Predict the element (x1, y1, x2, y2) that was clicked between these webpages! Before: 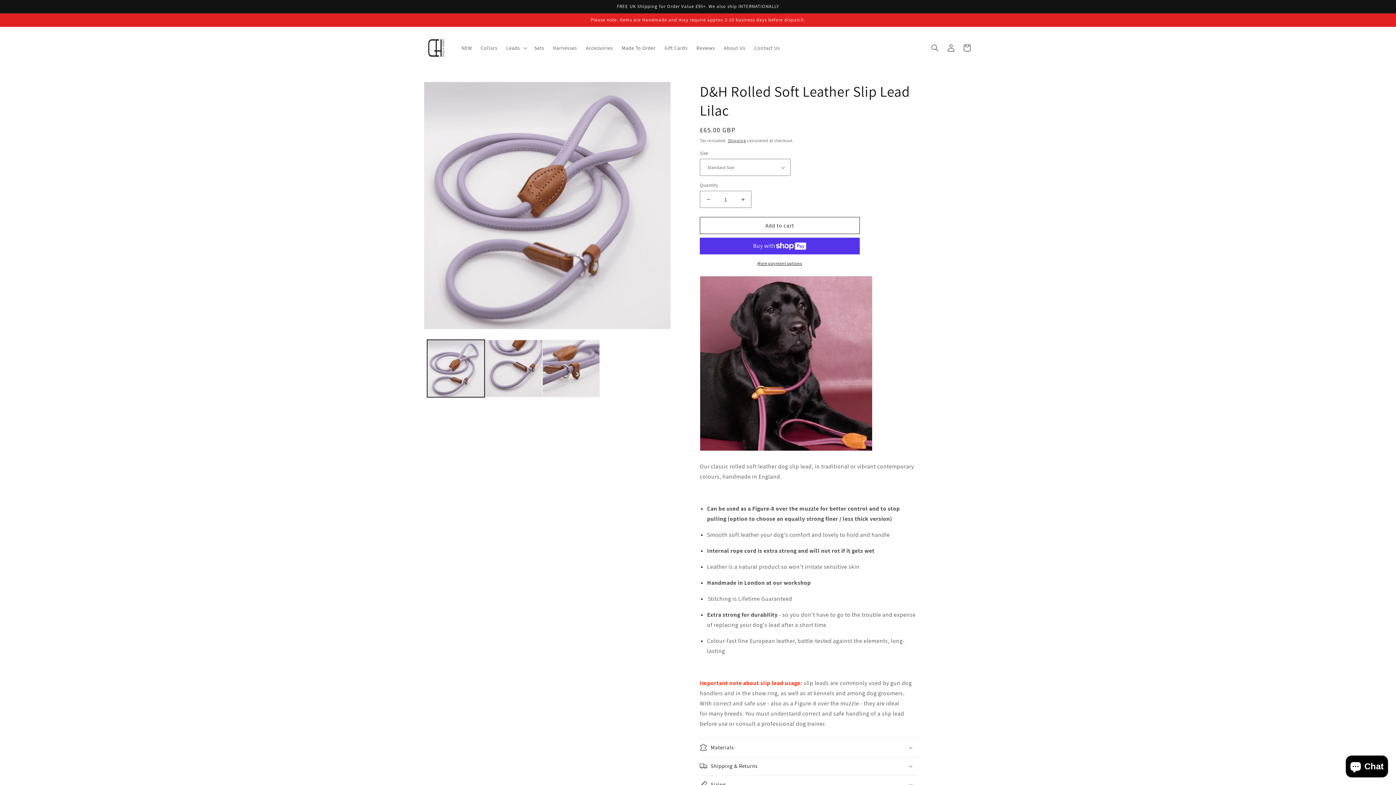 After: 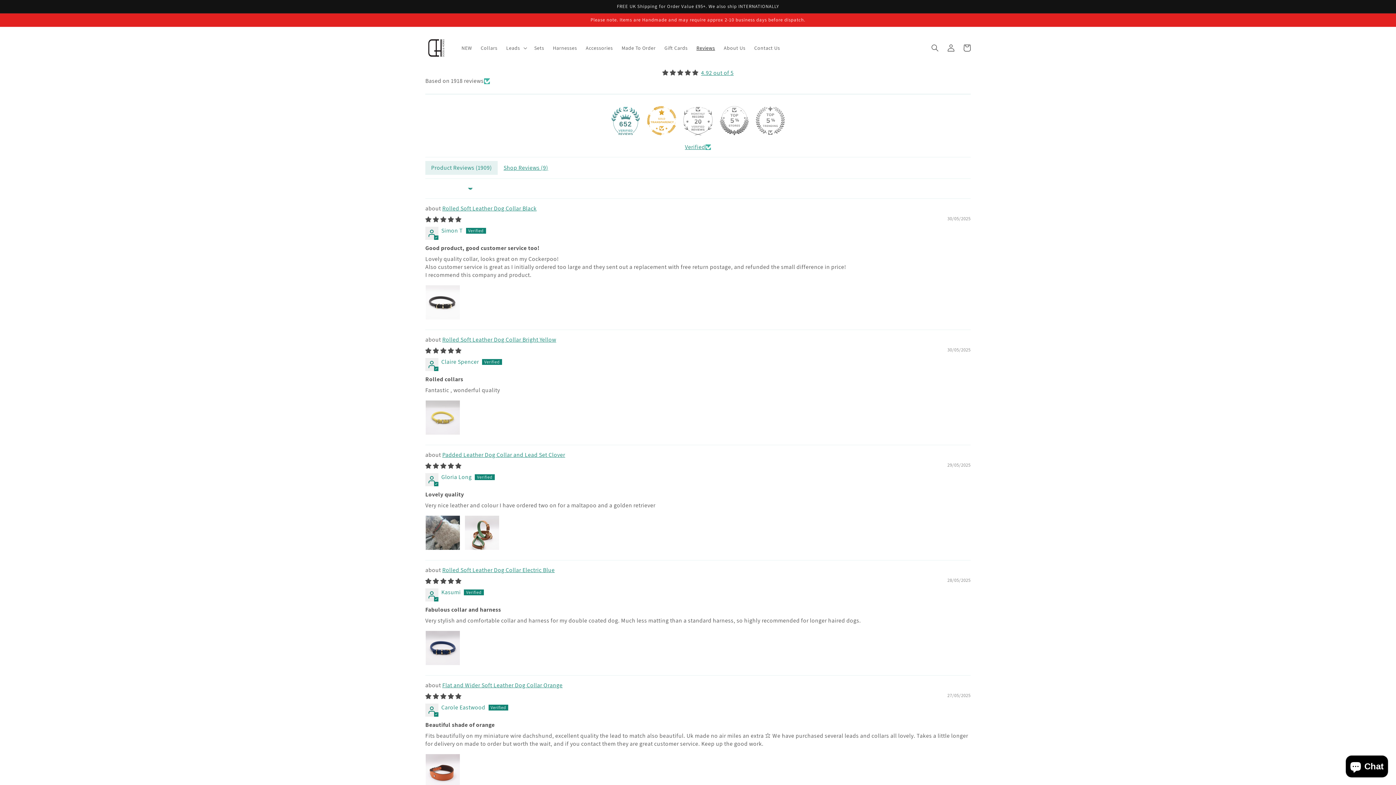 Action: label: Reviews bbox: (692, 40, 719, 55)